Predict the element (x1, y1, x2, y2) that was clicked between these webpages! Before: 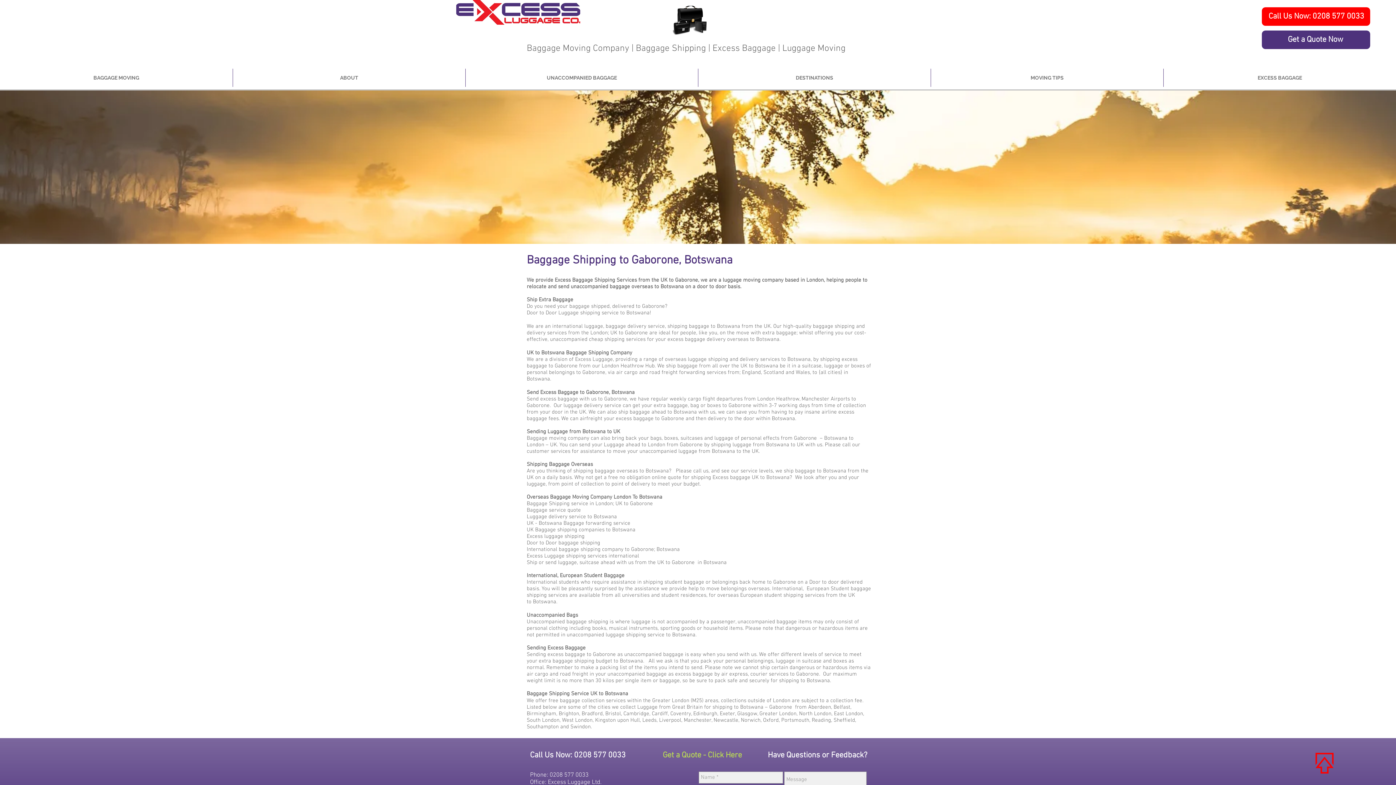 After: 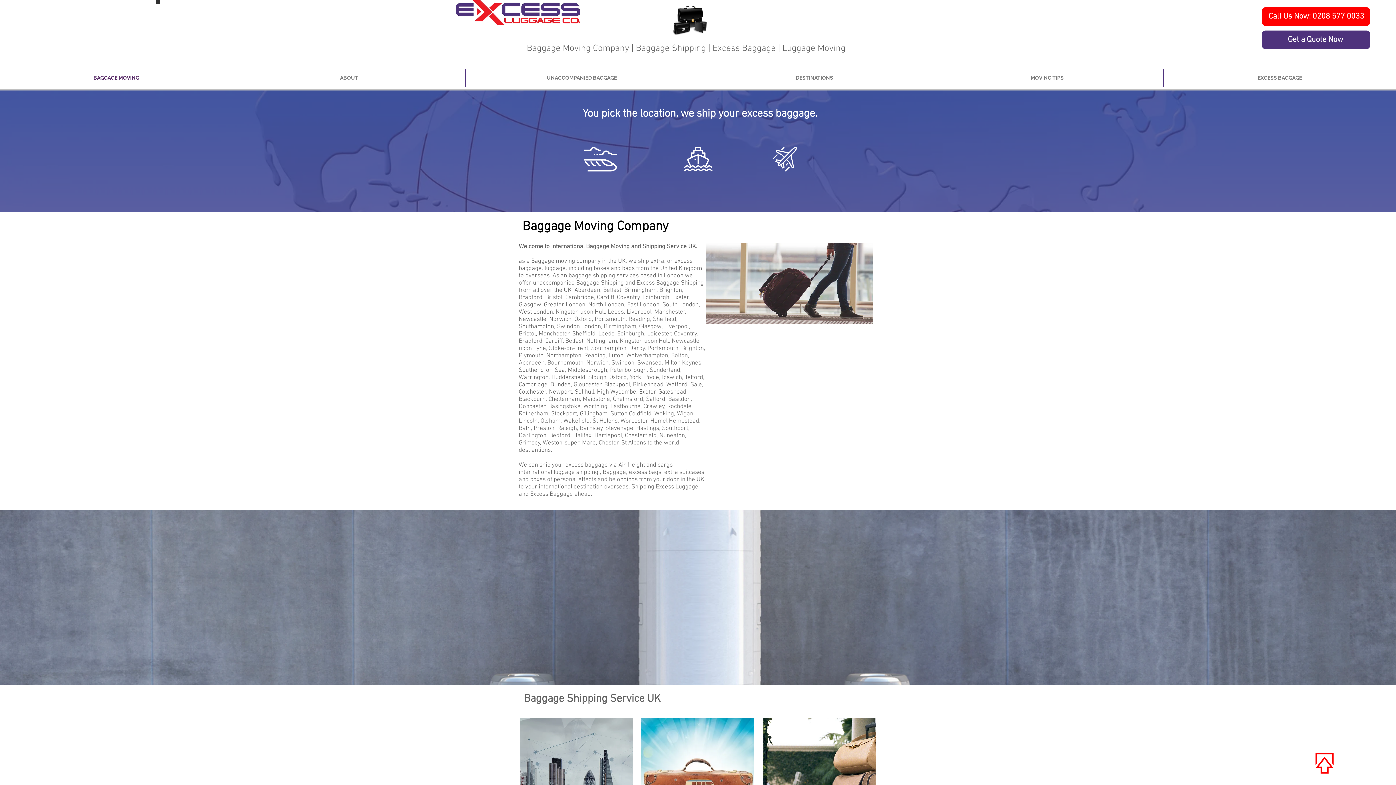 Action: bbox: (672, 5, 707, 34)